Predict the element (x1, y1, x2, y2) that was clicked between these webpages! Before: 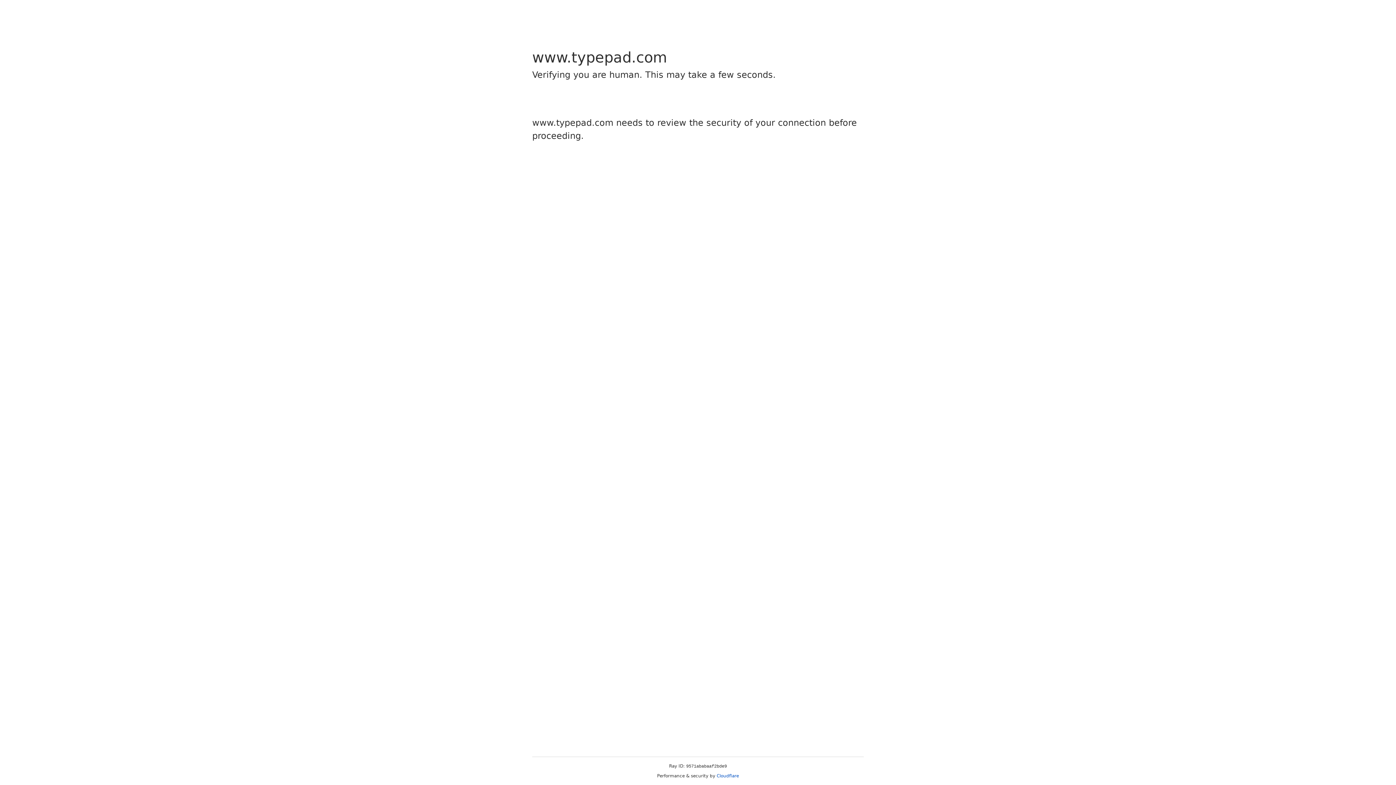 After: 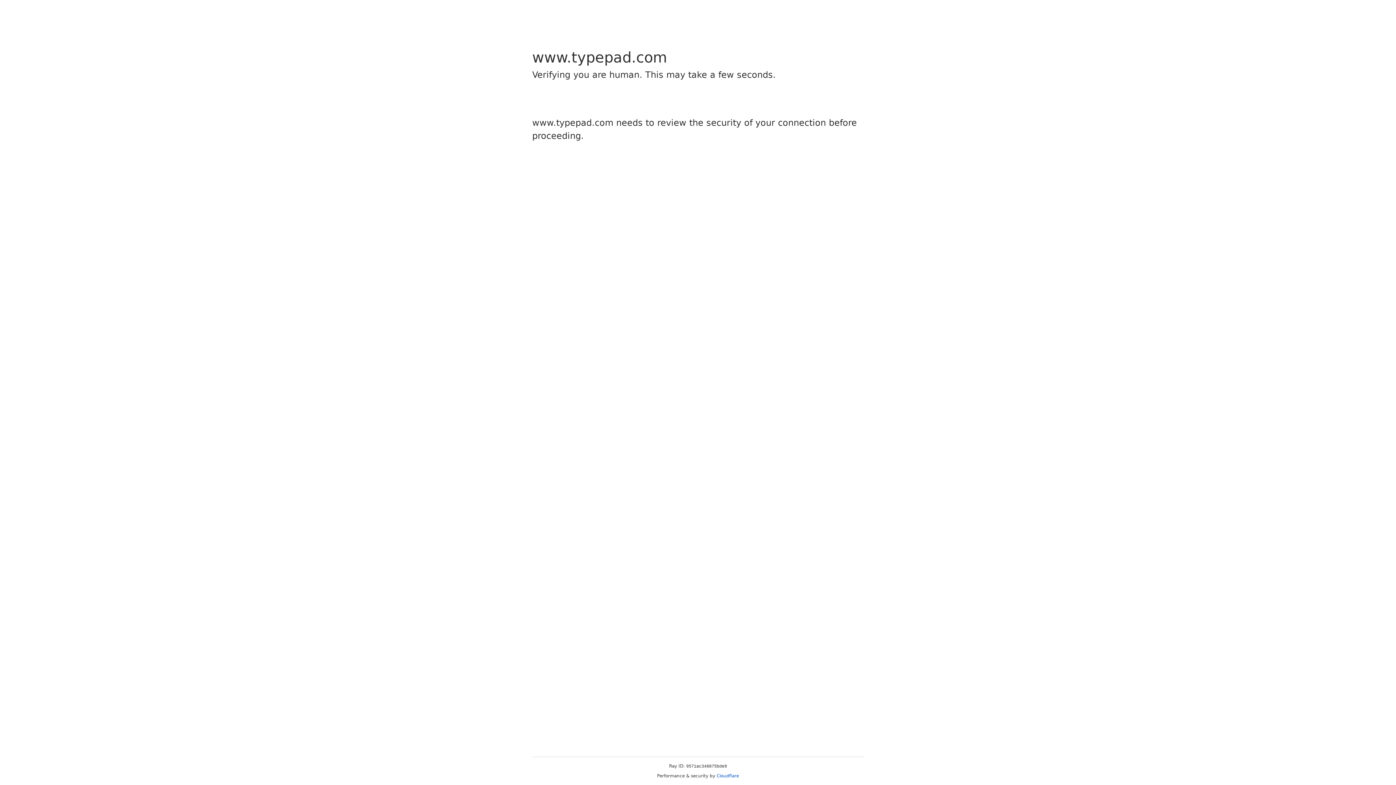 Action: bbox: (716, 773, 739, 778) label: Cloudflare